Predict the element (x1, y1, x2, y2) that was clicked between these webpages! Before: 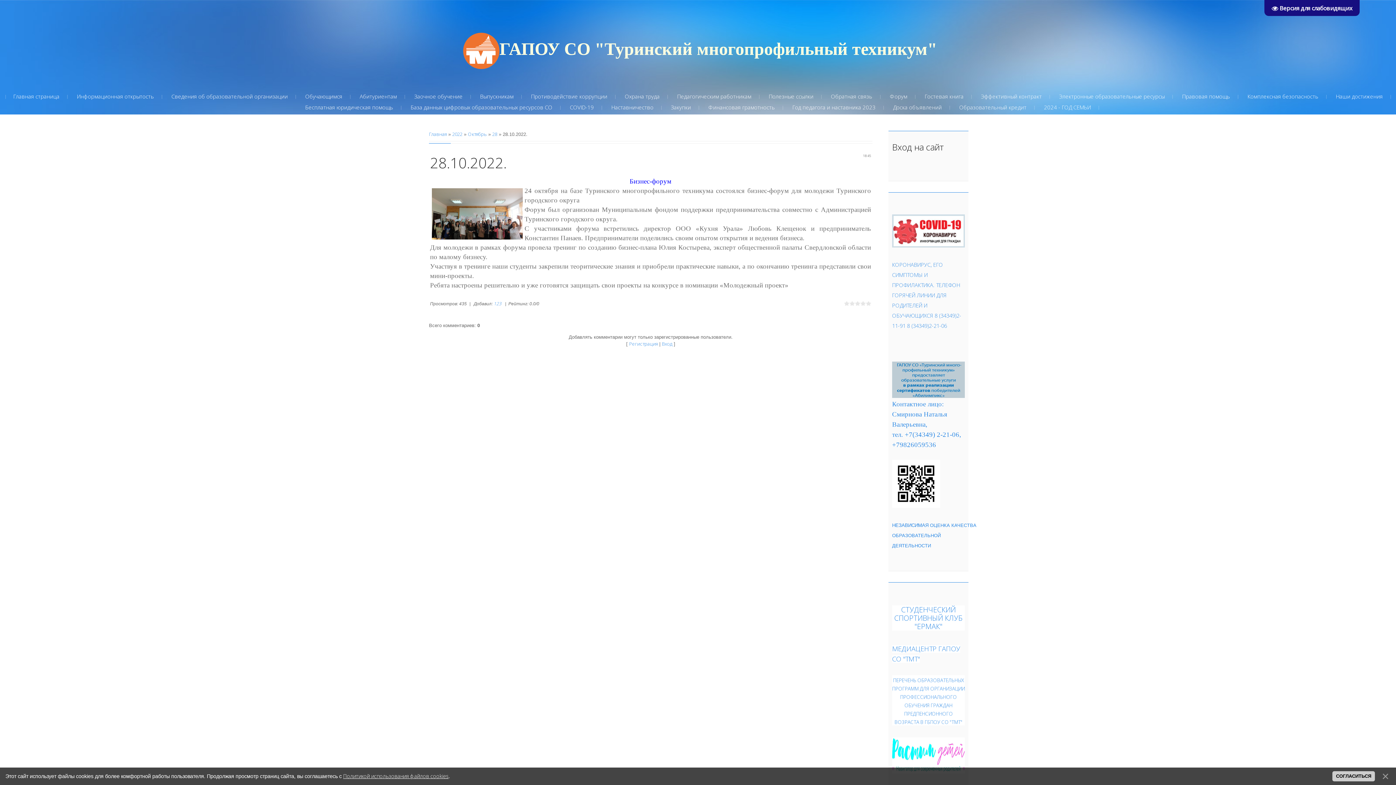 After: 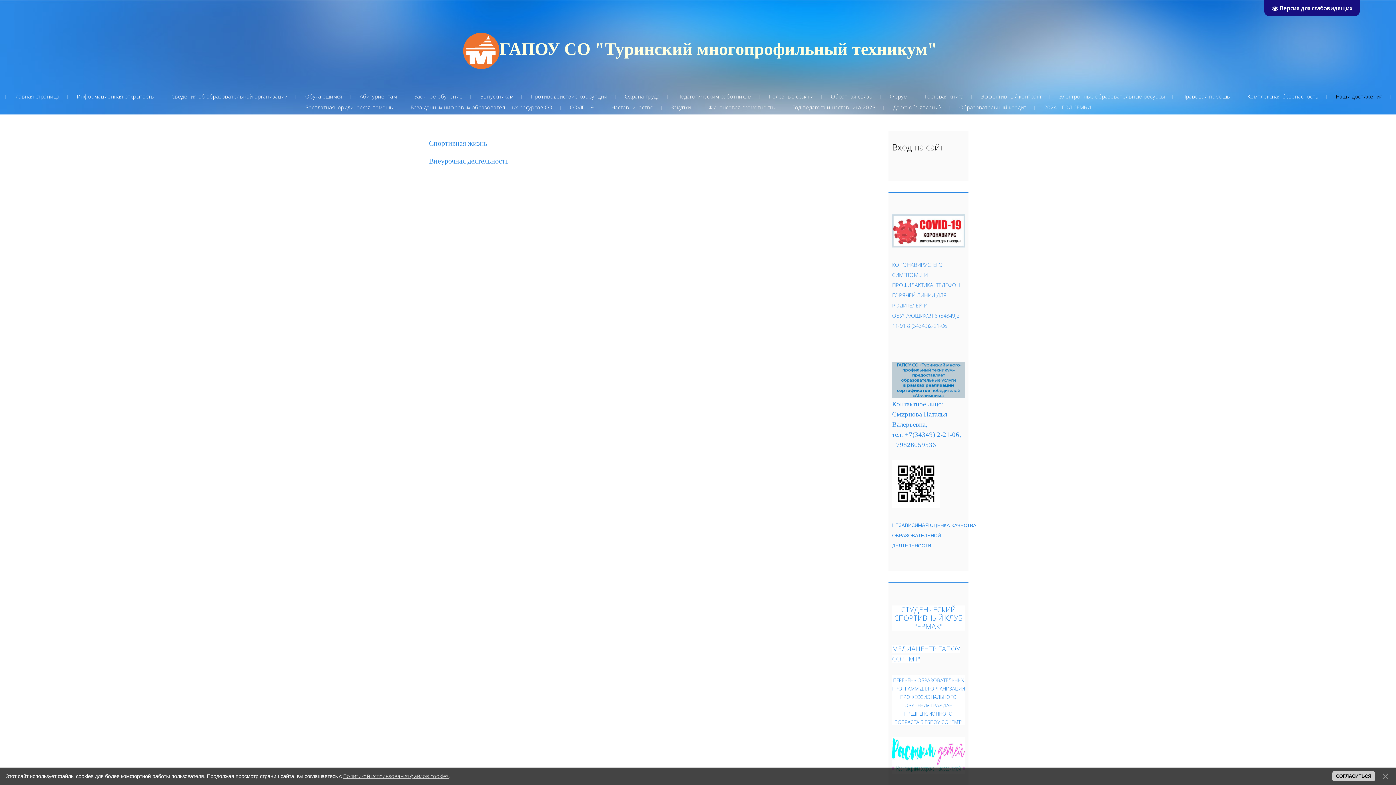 Action: label: Наши достижения bbox: (1328, 90, 1391, 101)